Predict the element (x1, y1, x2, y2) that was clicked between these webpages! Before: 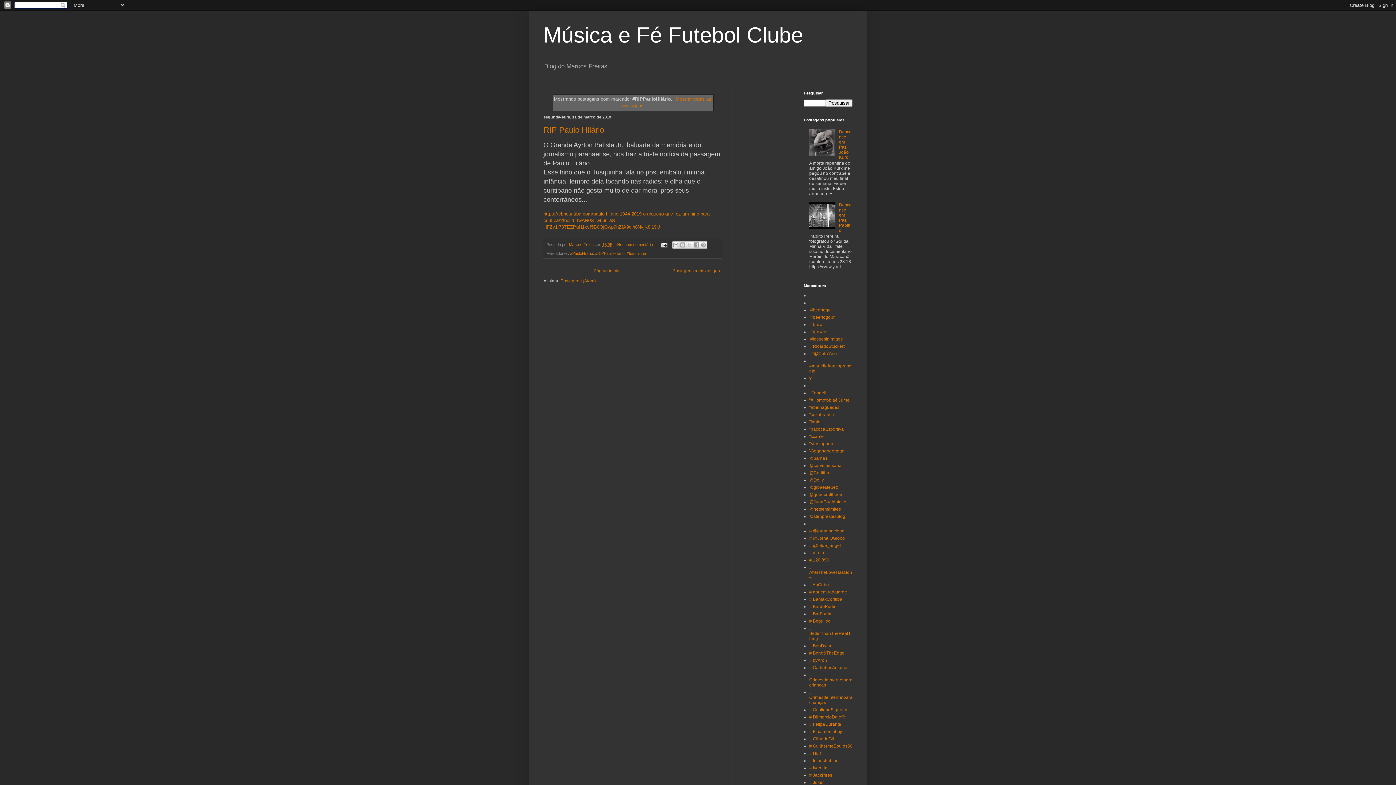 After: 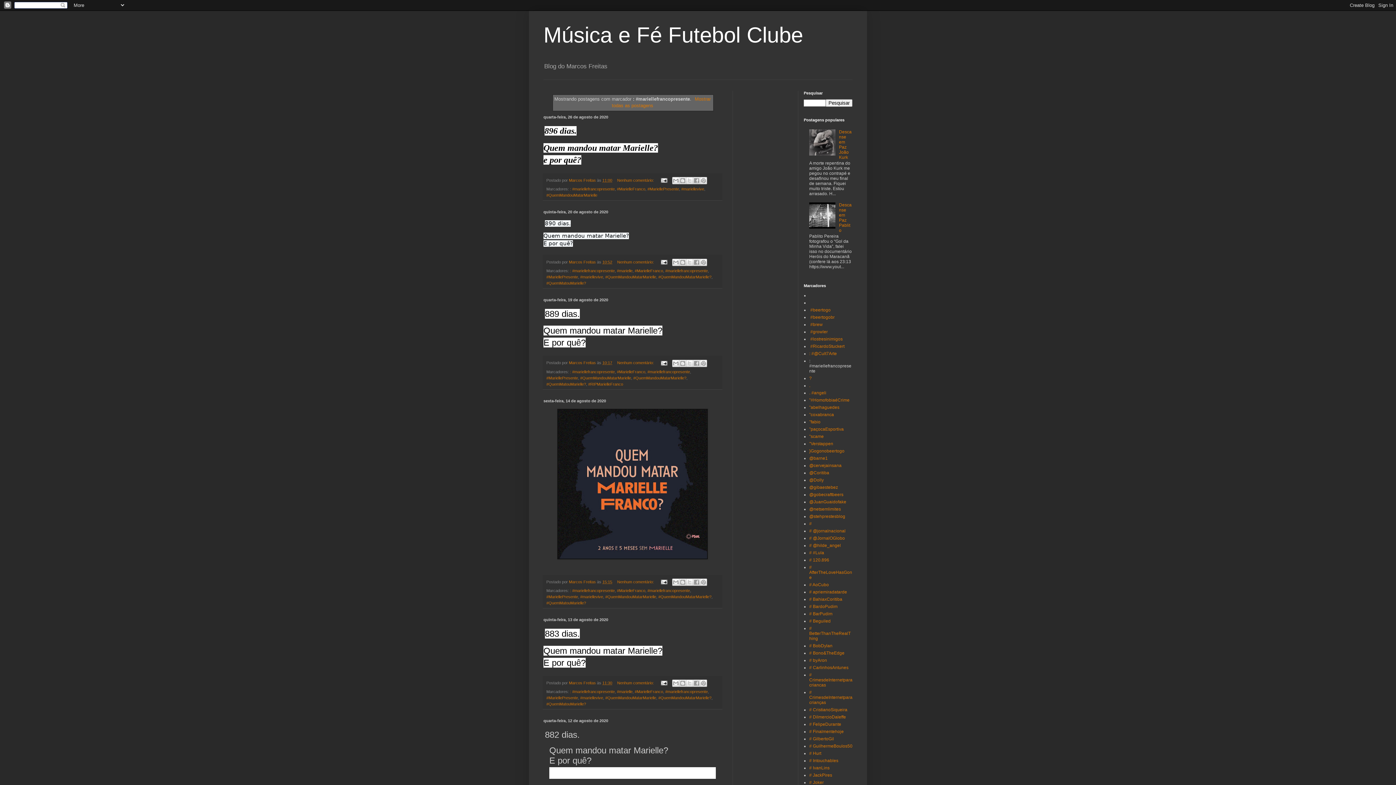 Action: label: : #mariellefrancopresente bbox: (809, 358, 851, 373)